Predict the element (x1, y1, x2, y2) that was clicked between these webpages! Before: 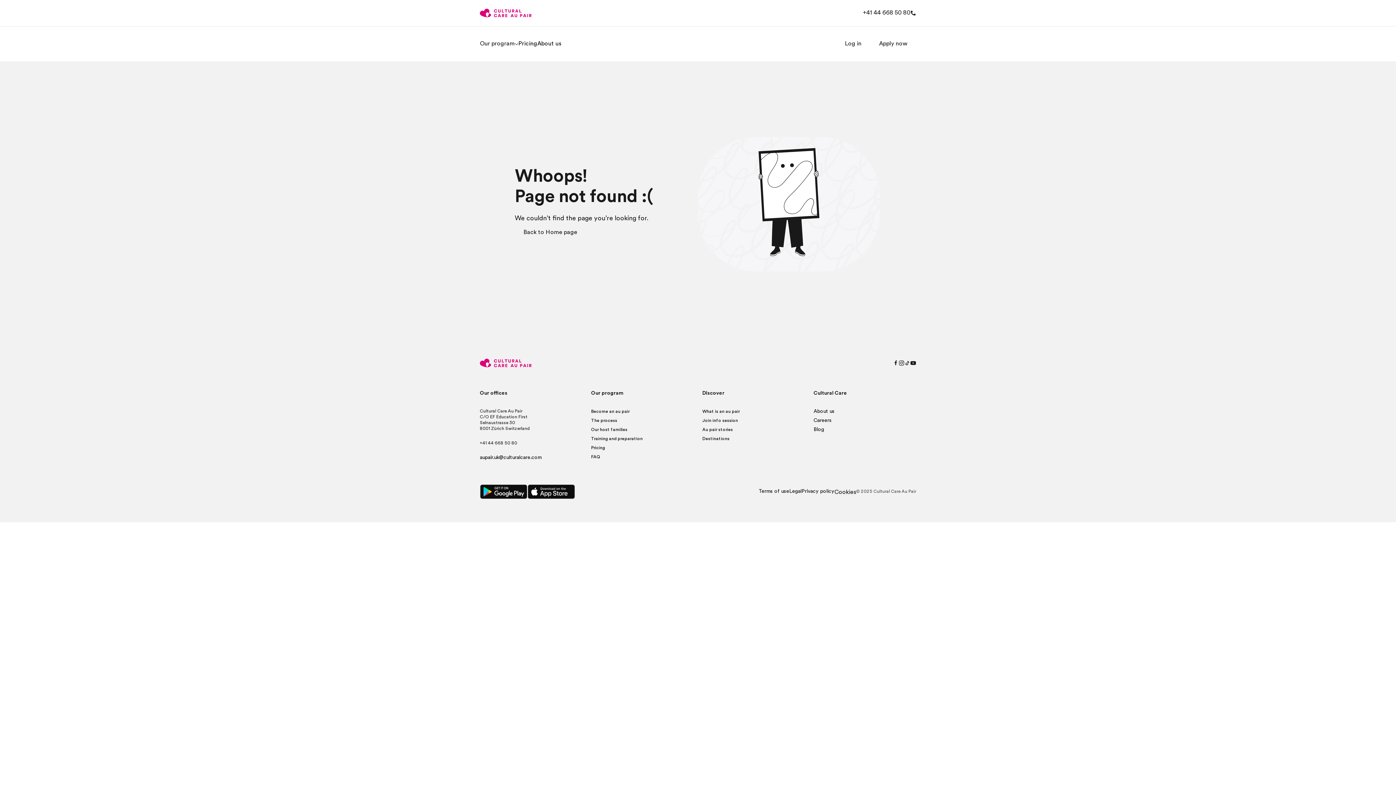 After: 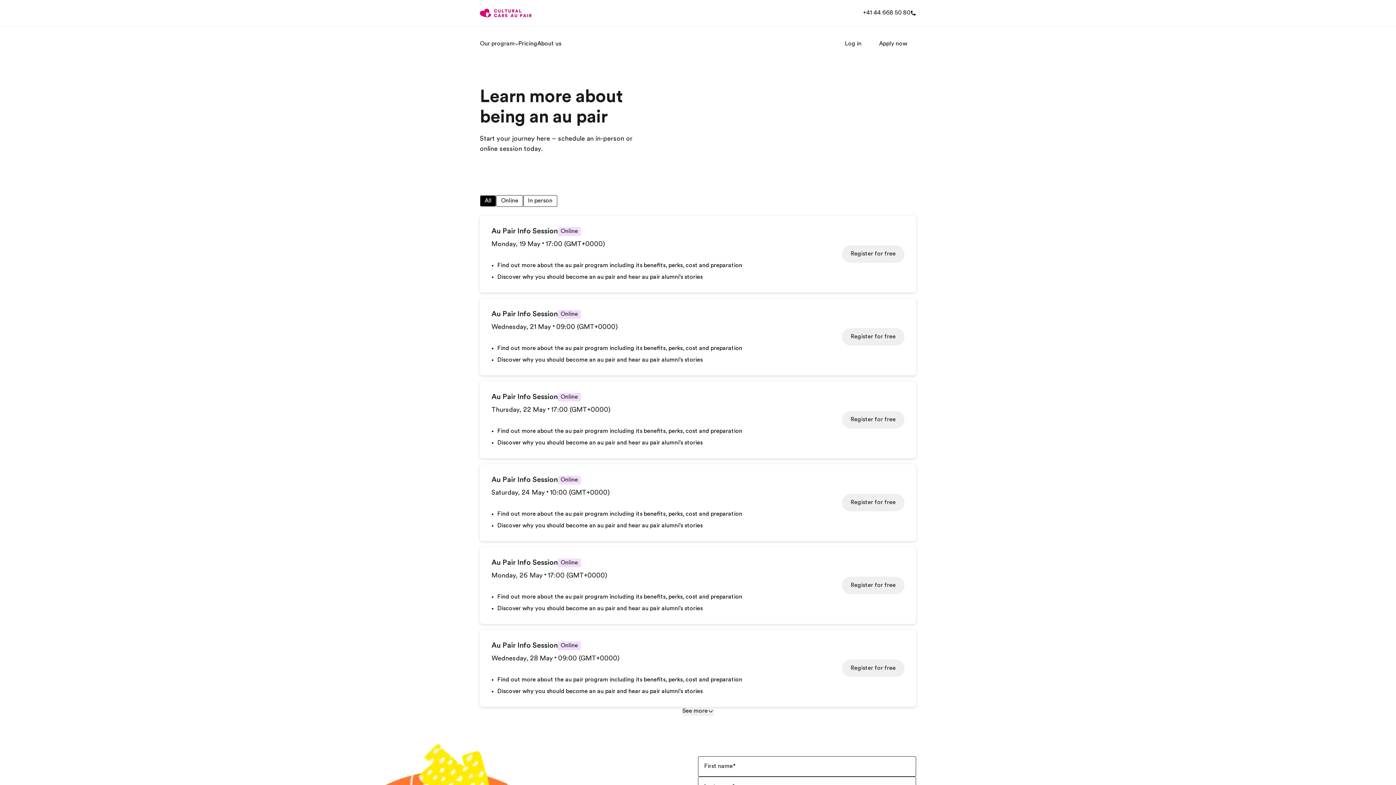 Action: label: Join info session bbox: (702, 418, 738, 424)